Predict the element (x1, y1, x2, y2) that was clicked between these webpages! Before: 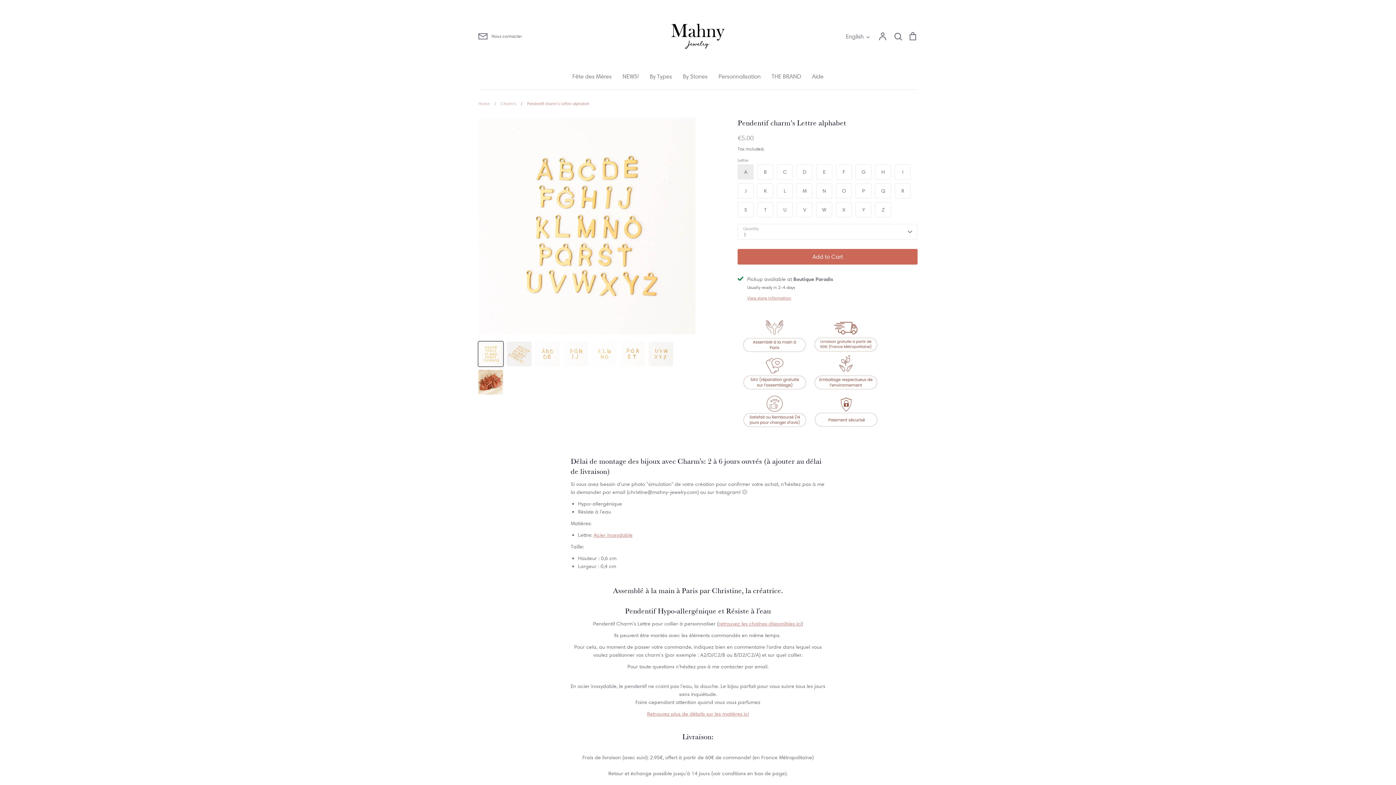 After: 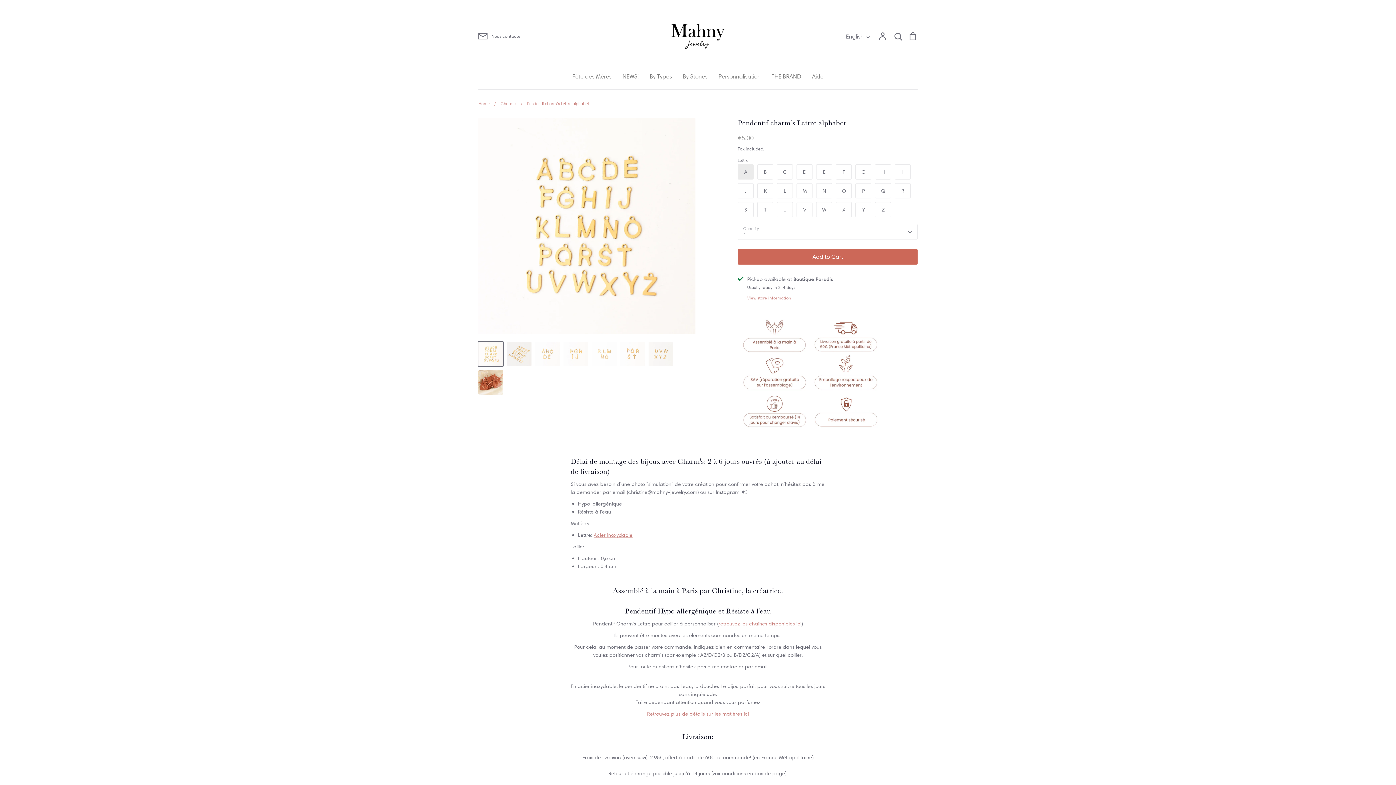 Action: label: Acier inoxydable bbox: (593, 531, 632, 538)